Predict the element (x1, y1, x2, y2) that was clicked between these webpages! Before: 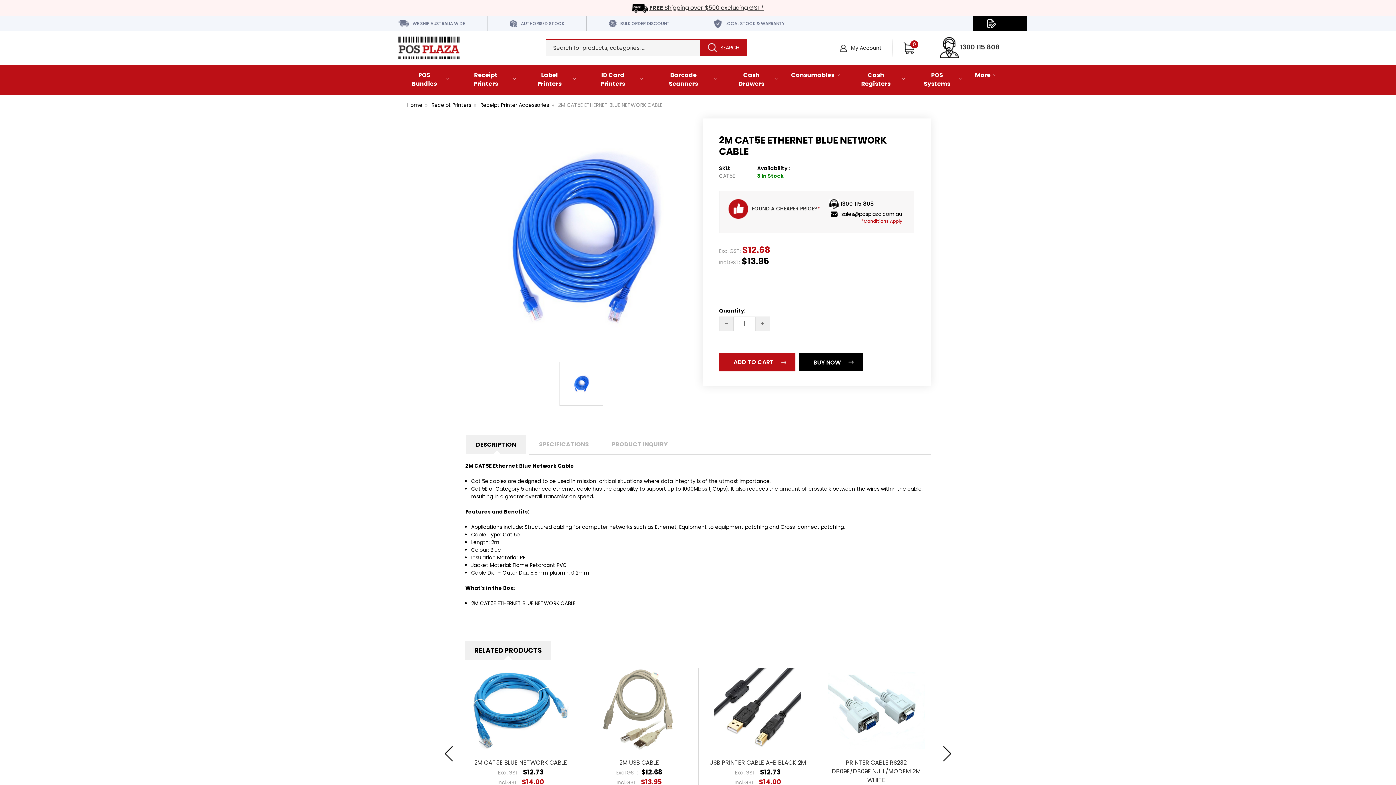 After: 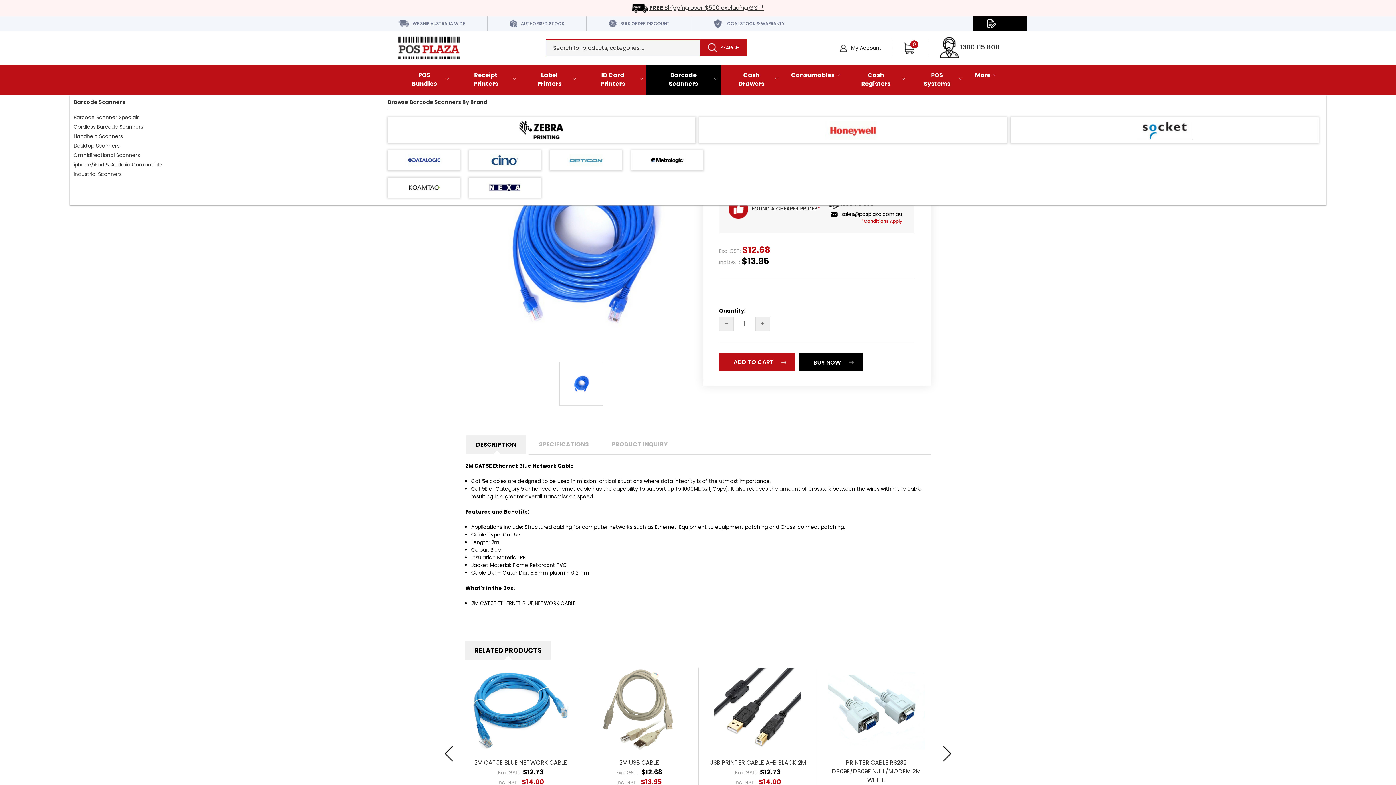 Action: bbox: (646, 64, 721, 94) label: Barcode Scanners